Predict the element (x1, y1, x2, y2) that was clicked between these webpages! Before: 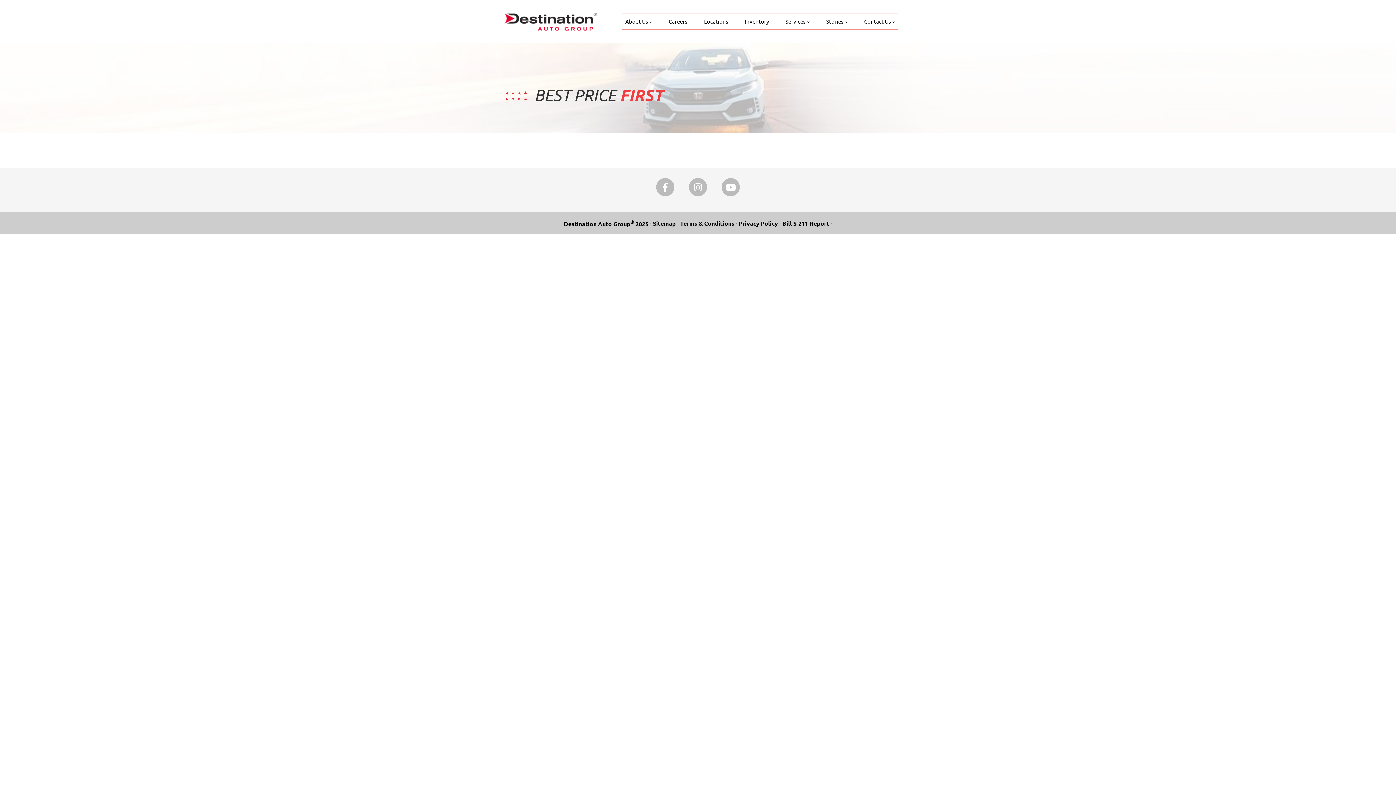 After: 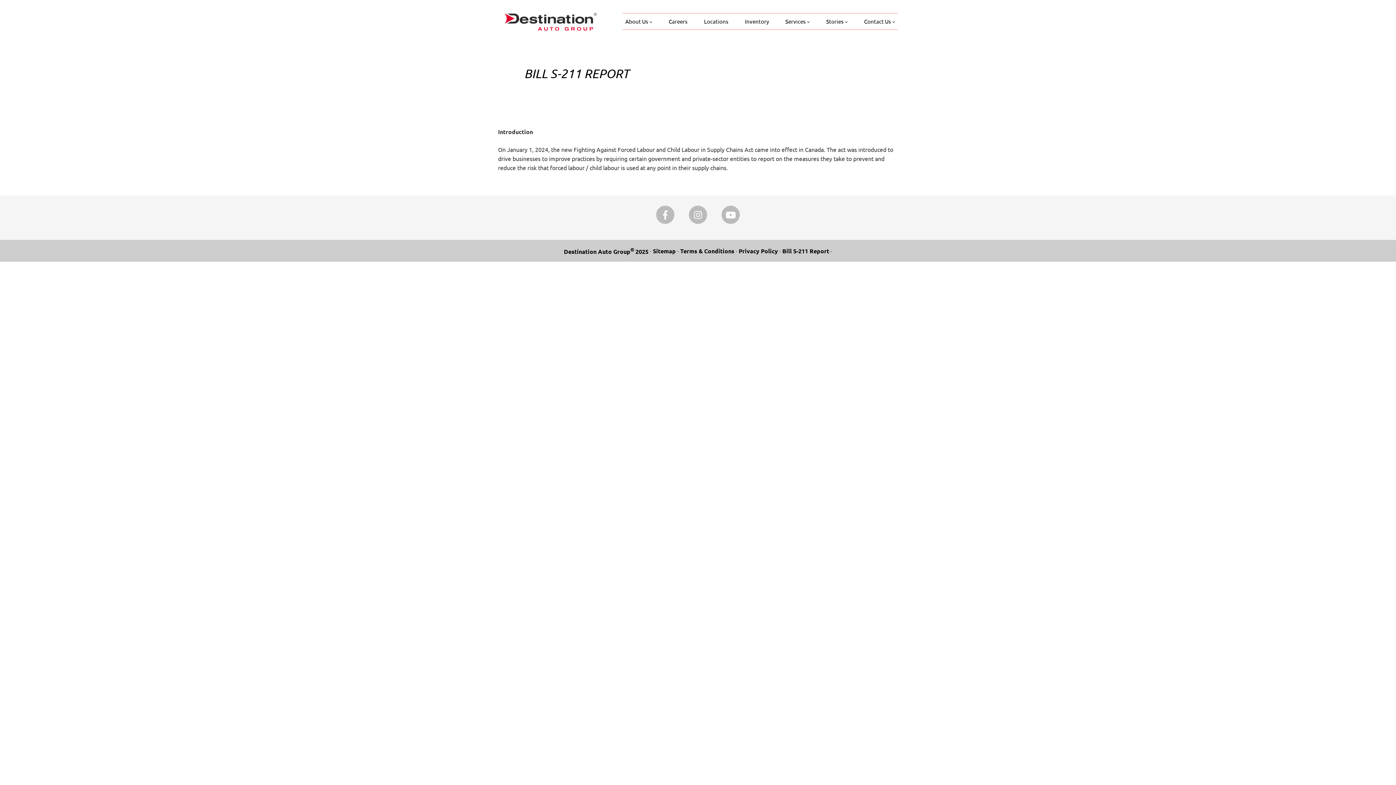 Action: label: Bill S-211 Report bbox: (782, 218, 829, 227)